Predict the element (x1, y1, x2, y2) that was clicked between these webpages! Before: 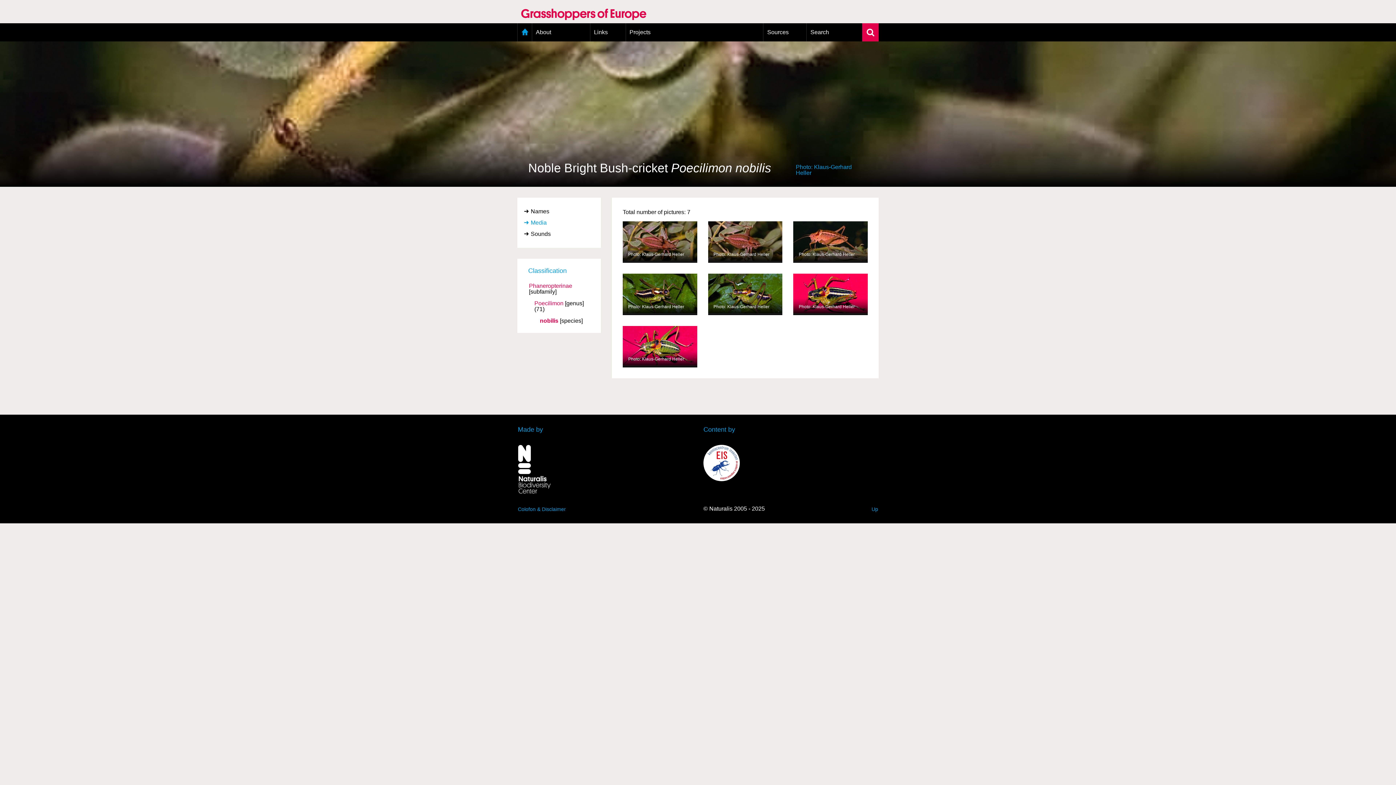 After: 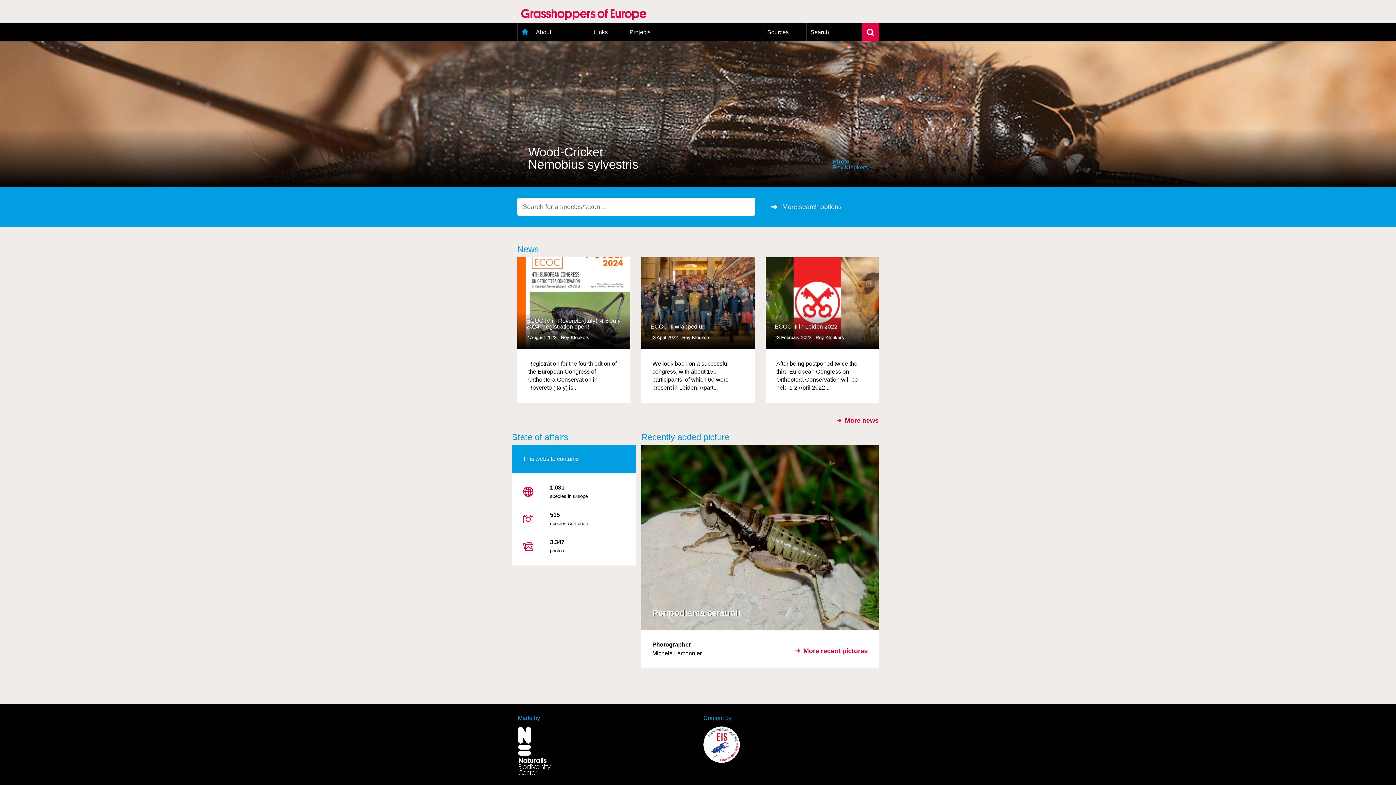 Action: label: Grasshoppers of Europe bbox: (0, 5, 1396, 17)